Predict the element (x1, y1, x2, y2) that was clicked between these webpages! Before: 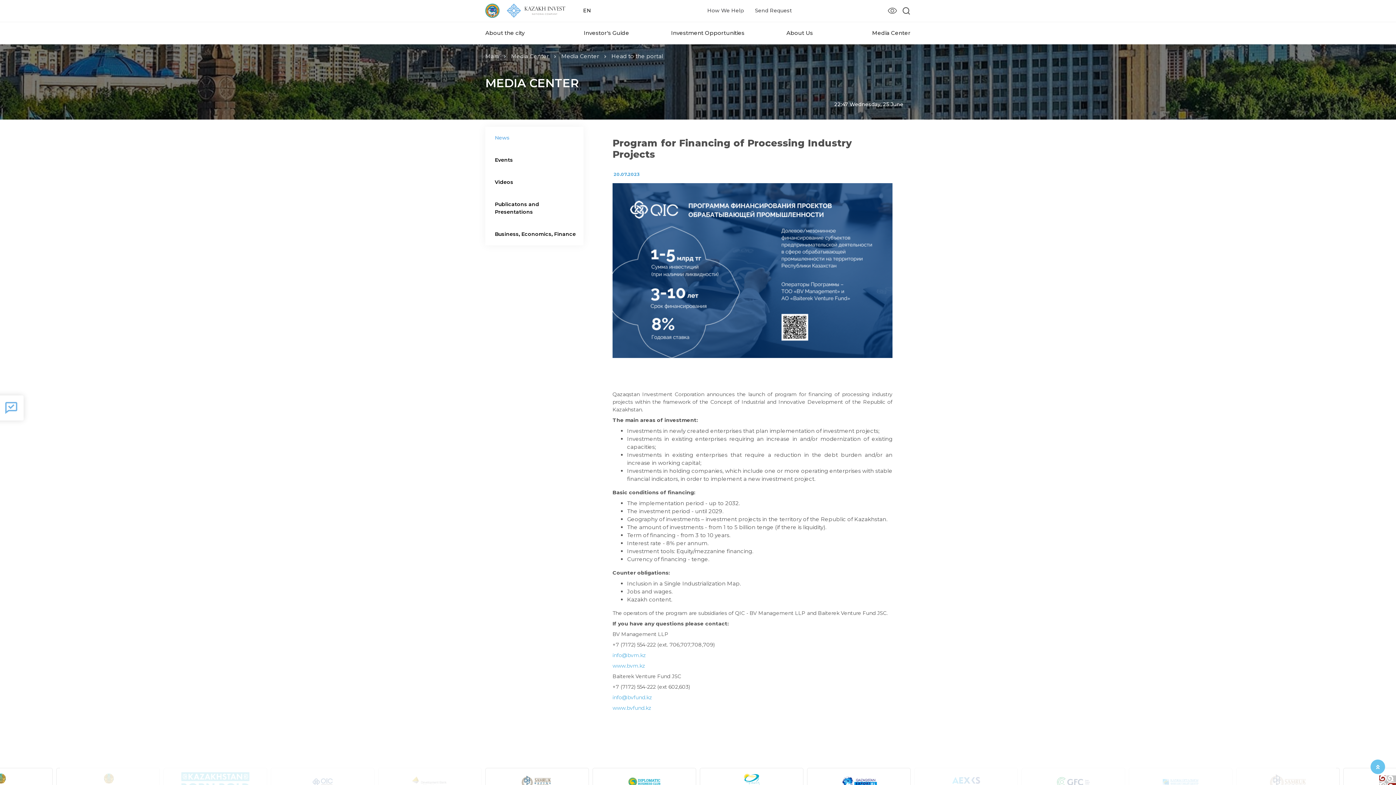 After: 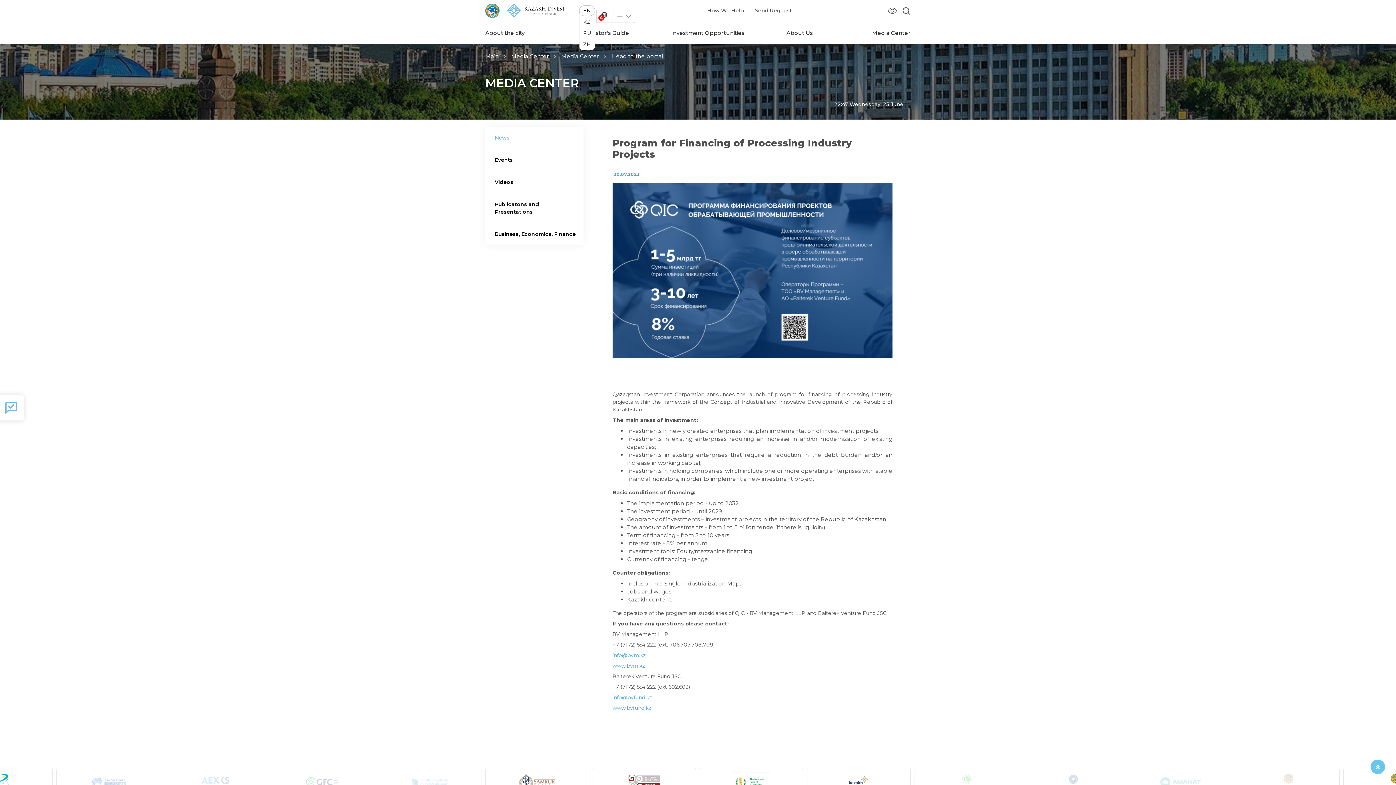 Action: label: EN bbox: (579, 5, 595, 16)